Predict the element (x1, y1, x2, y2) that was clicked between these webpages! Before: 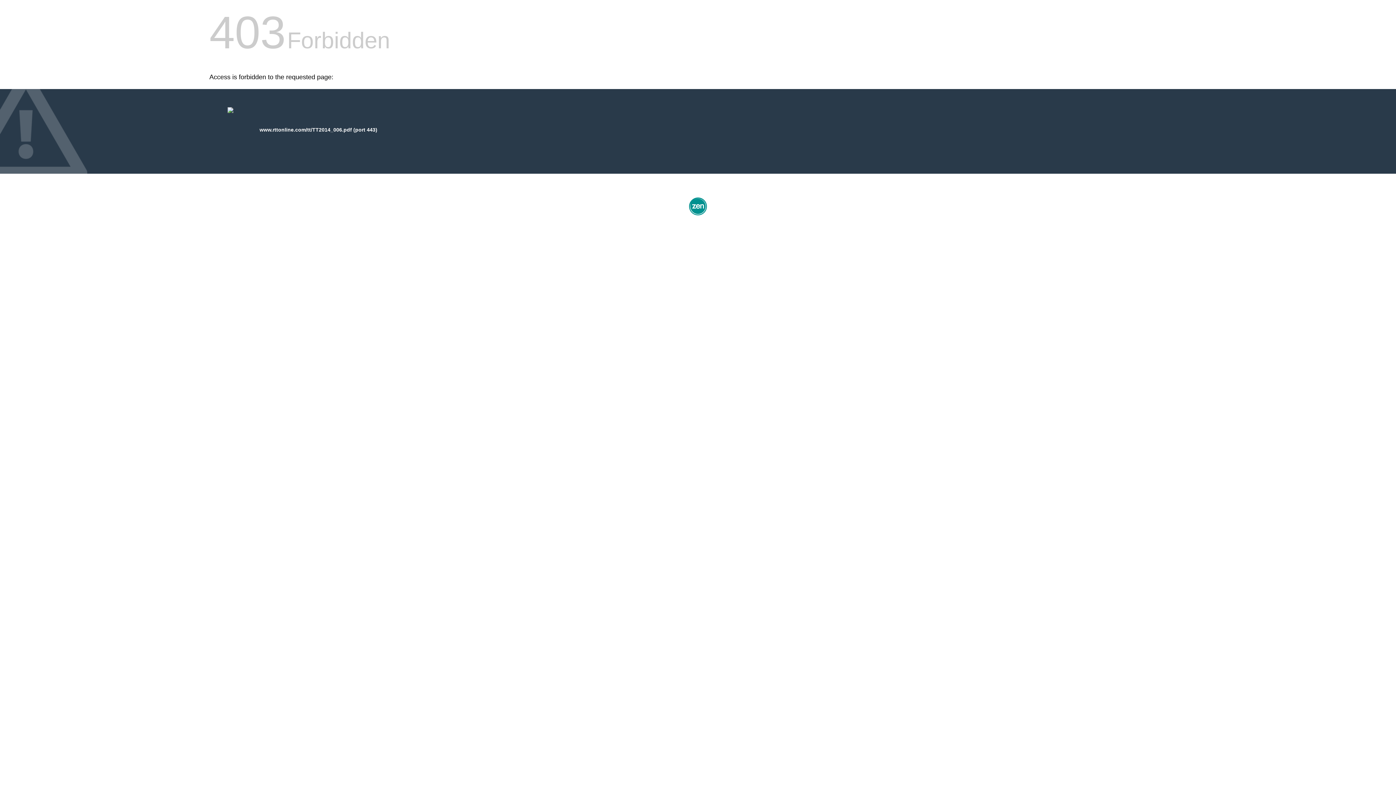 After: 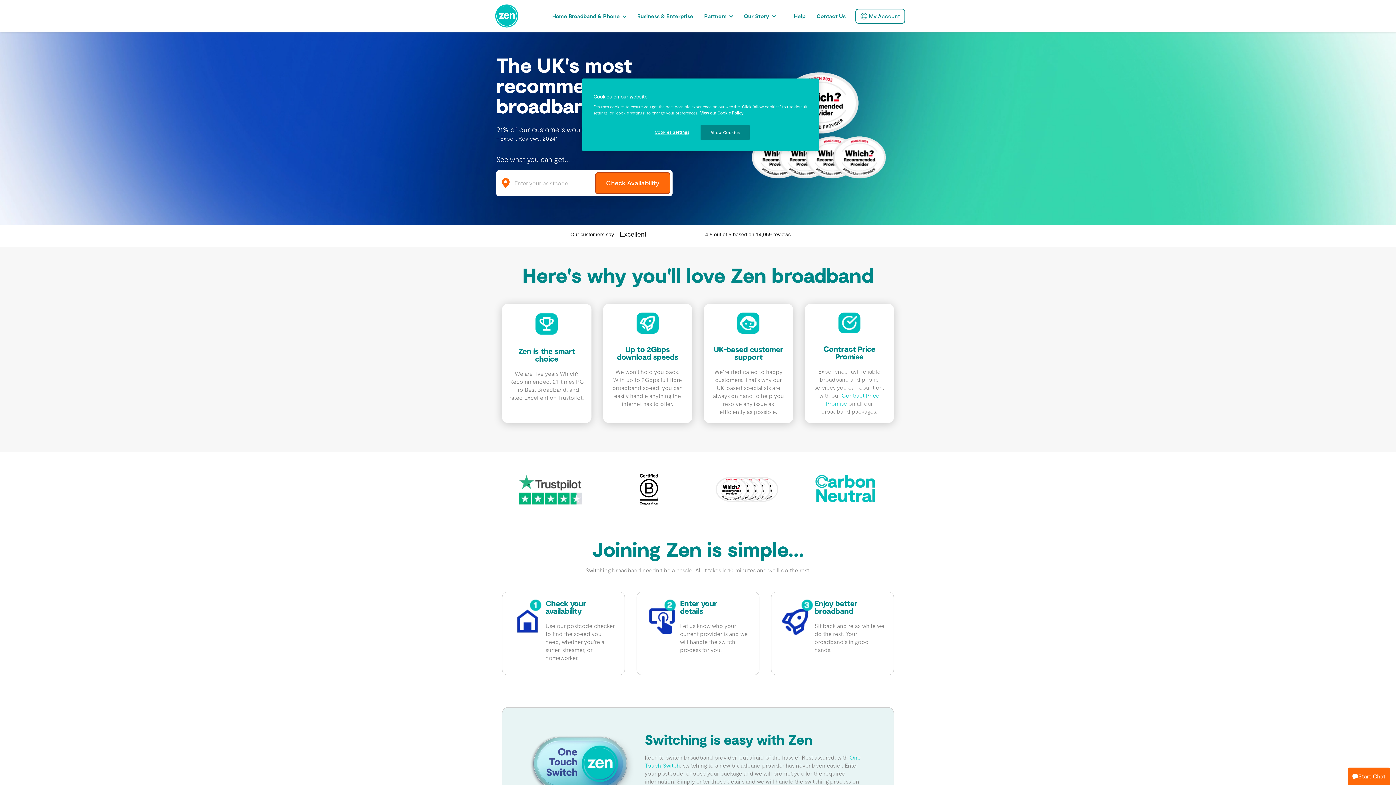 Action: bbox: (687, 212, 709, 218)